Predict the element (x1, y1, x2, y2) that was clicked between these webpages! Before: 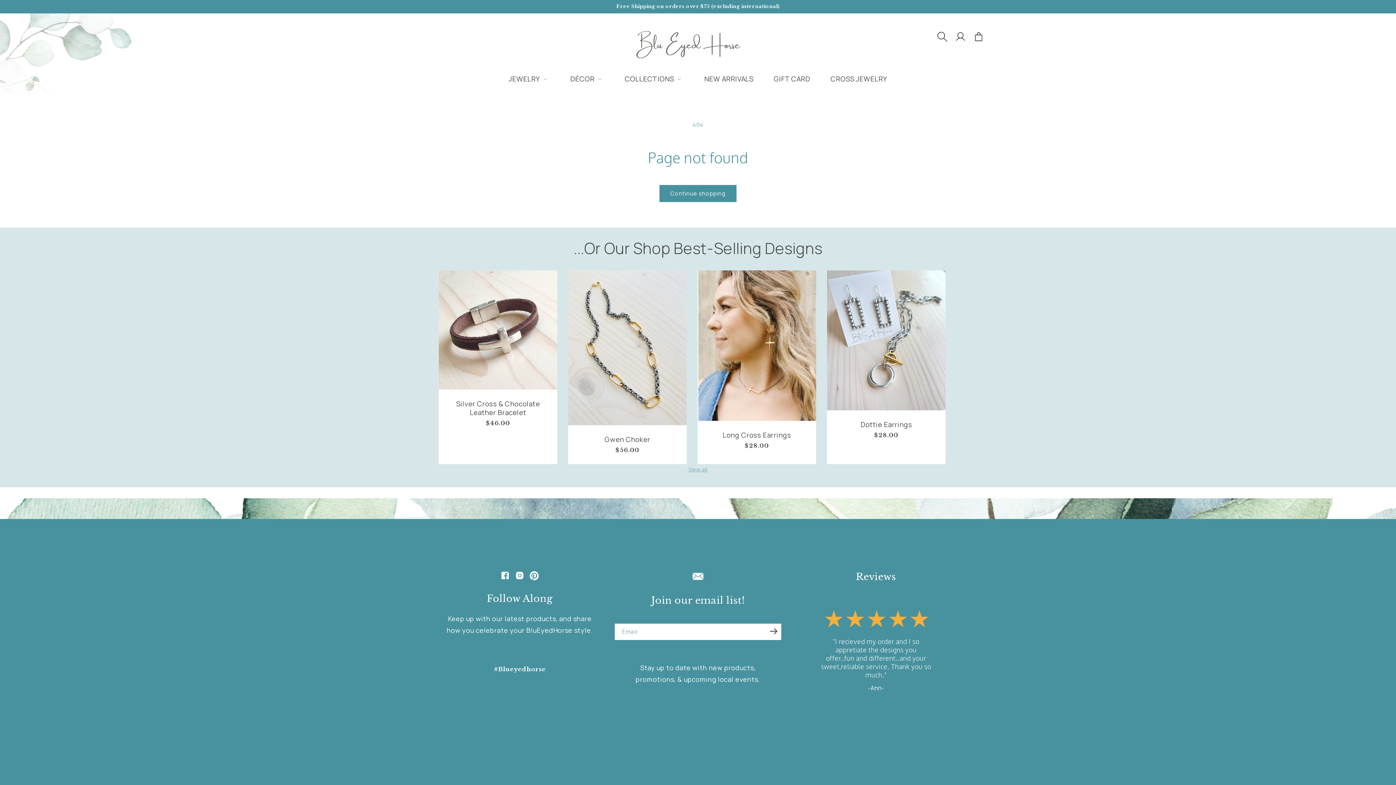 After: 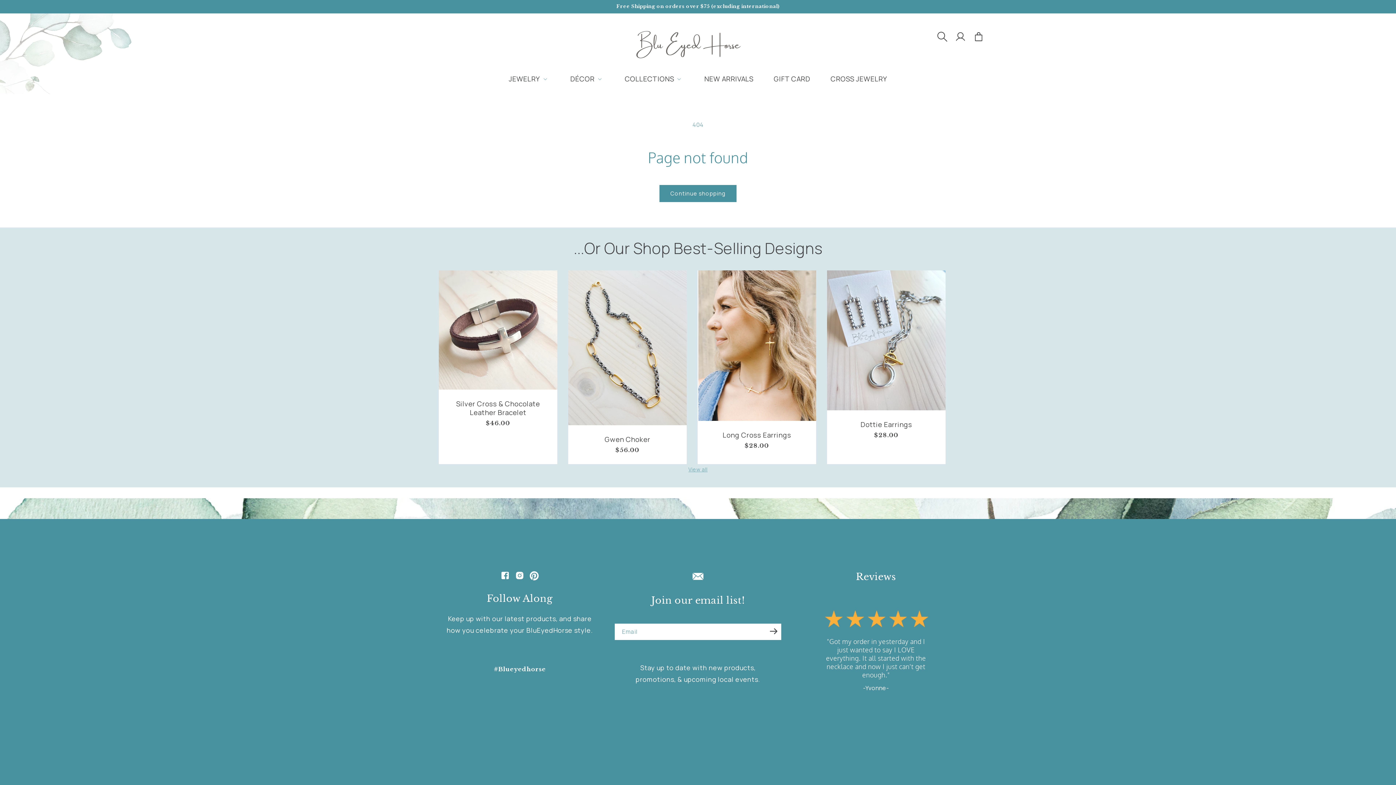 Action: bbox: (856, 730, 863, 738) label: Load slide 3 of 7